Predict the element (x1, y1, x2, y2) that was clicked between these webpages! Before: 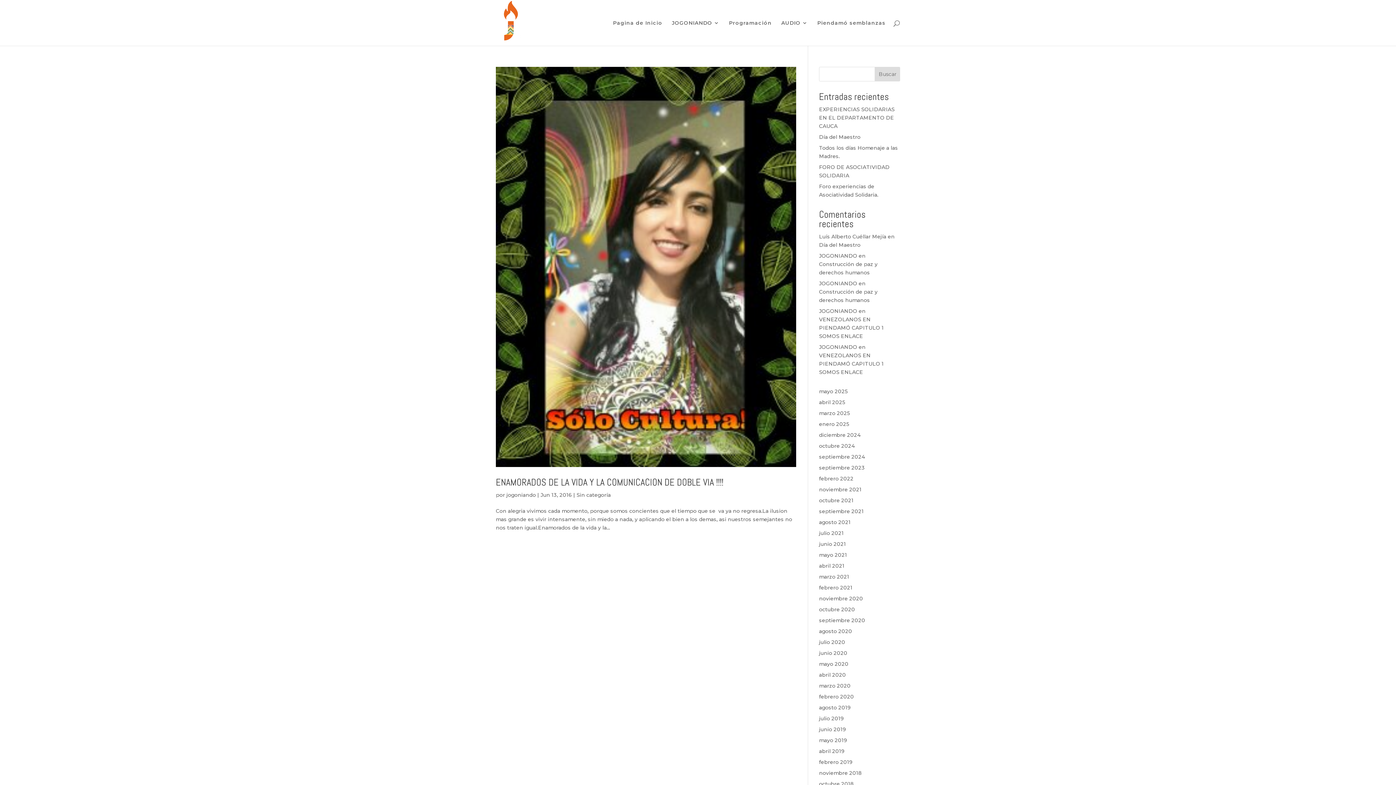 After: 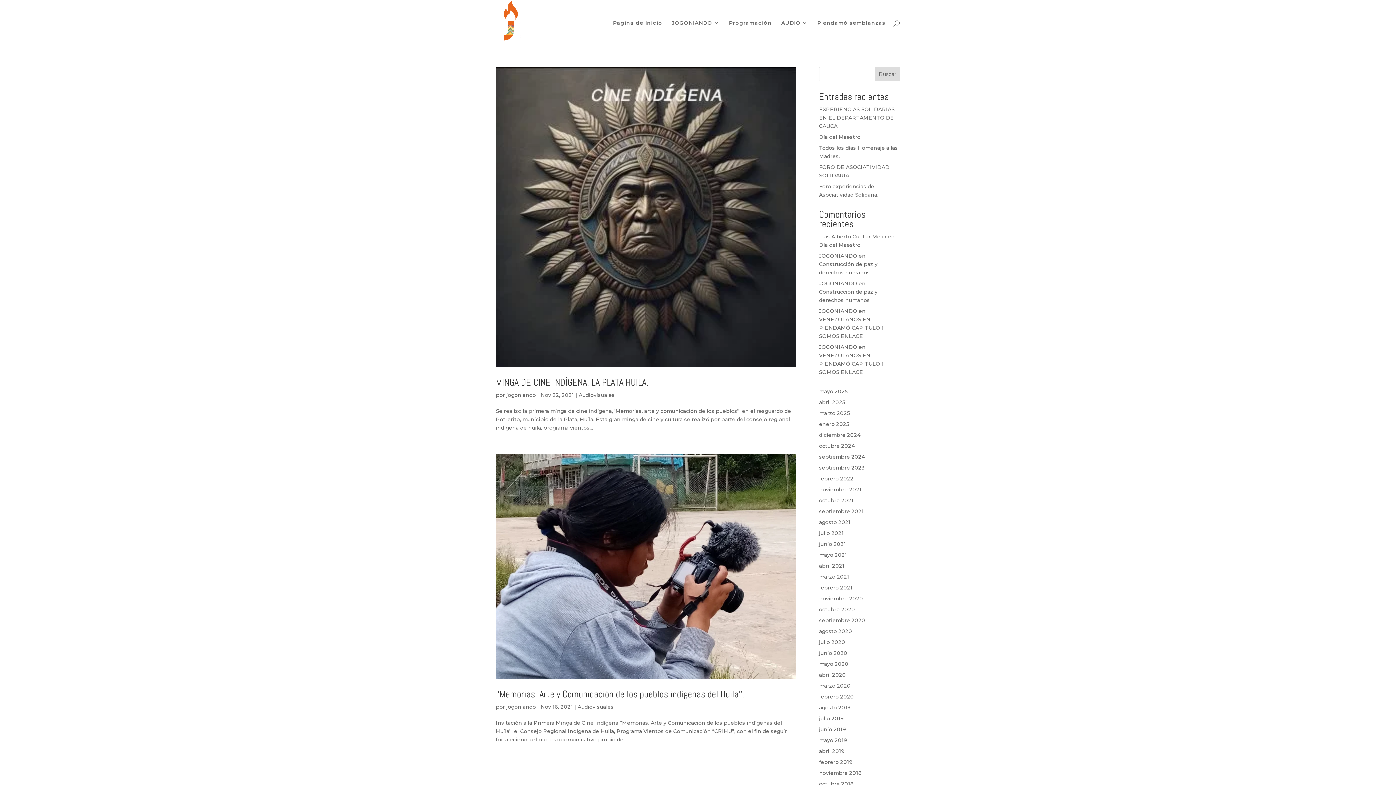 Action: label: noviembre 2021 bbox: (819, 486, 861, 493)